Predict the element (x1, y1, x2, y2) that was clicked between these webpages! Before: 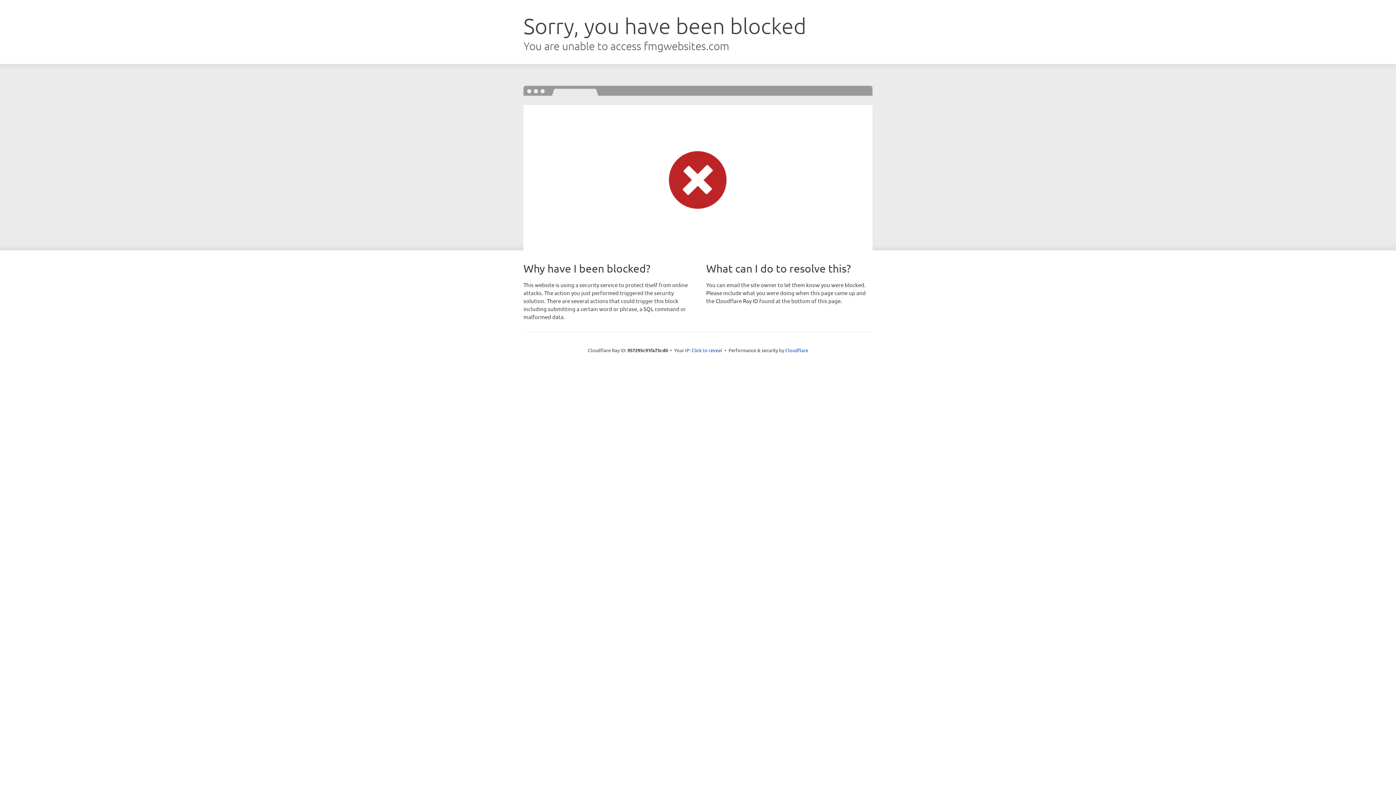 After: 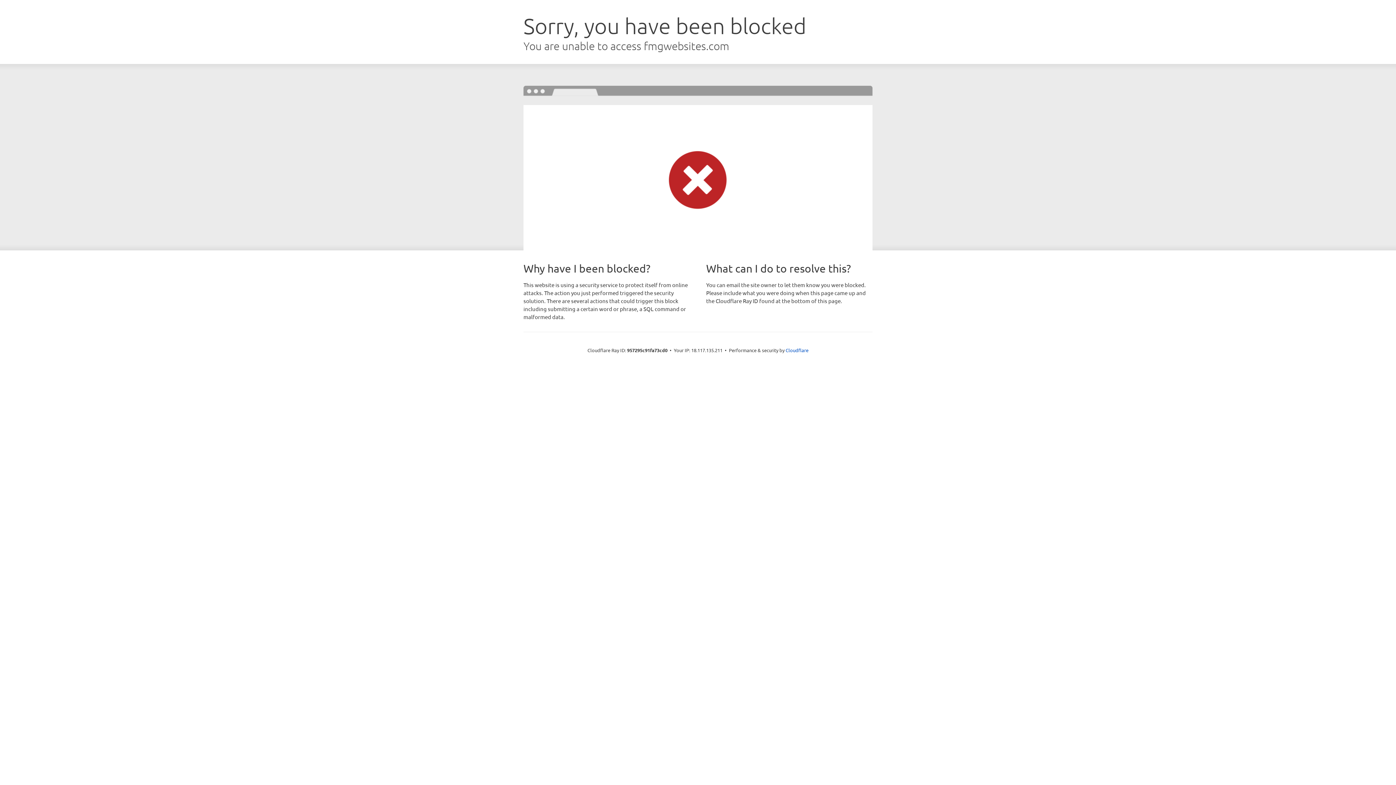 Action: bbox: (691, 346, 722, 353) label: Click to reveal